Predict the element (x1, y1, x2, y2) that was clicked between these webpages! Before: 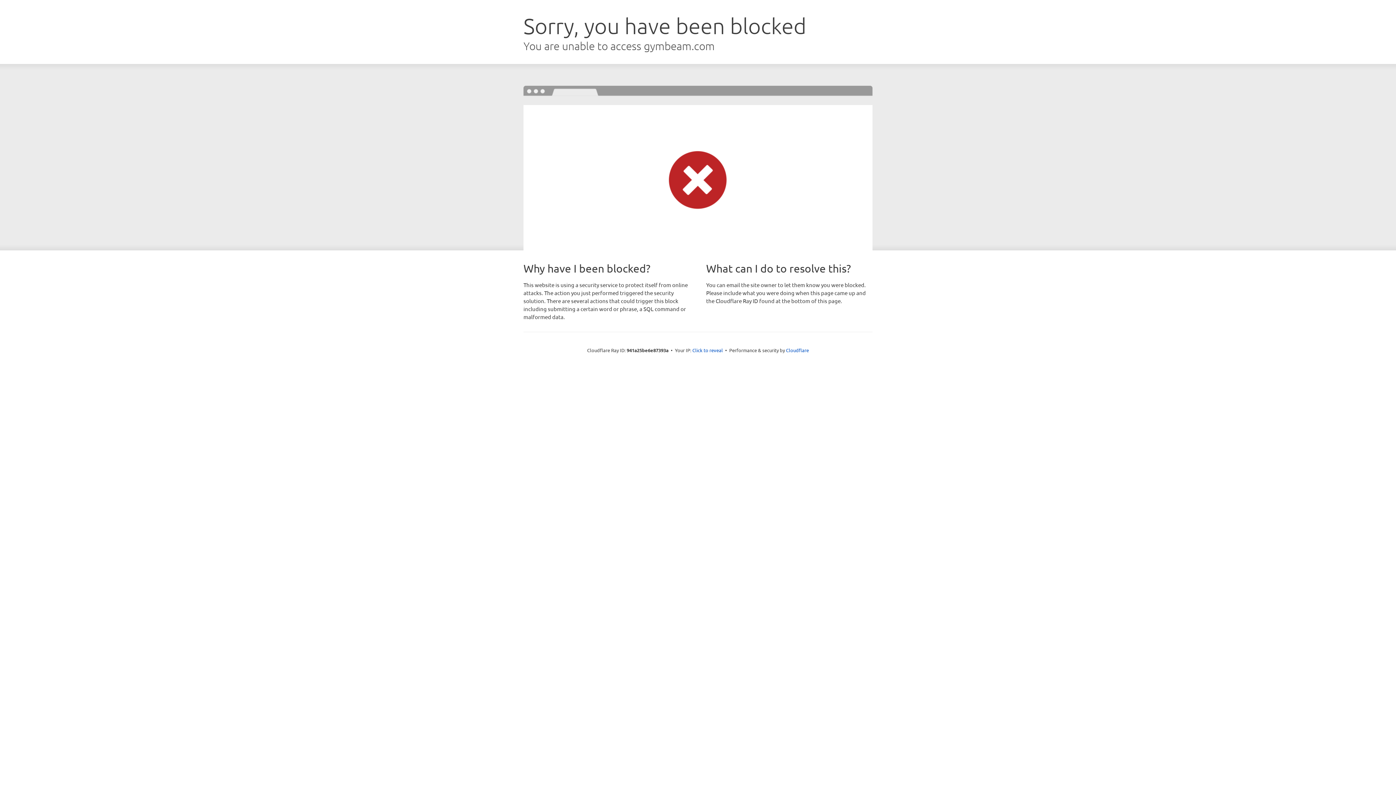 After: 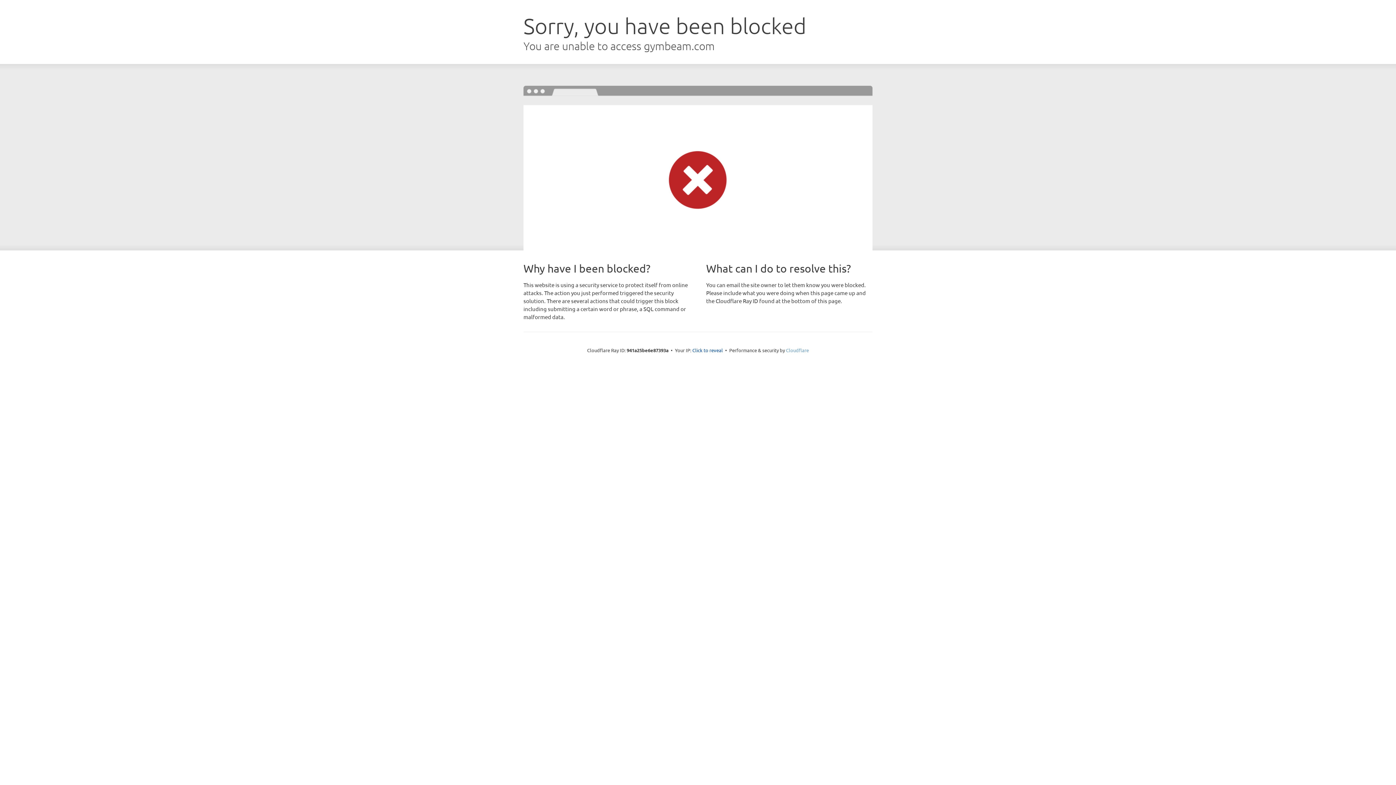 Action: bbox: (786, 347, 809, 353) label: Cloudflare